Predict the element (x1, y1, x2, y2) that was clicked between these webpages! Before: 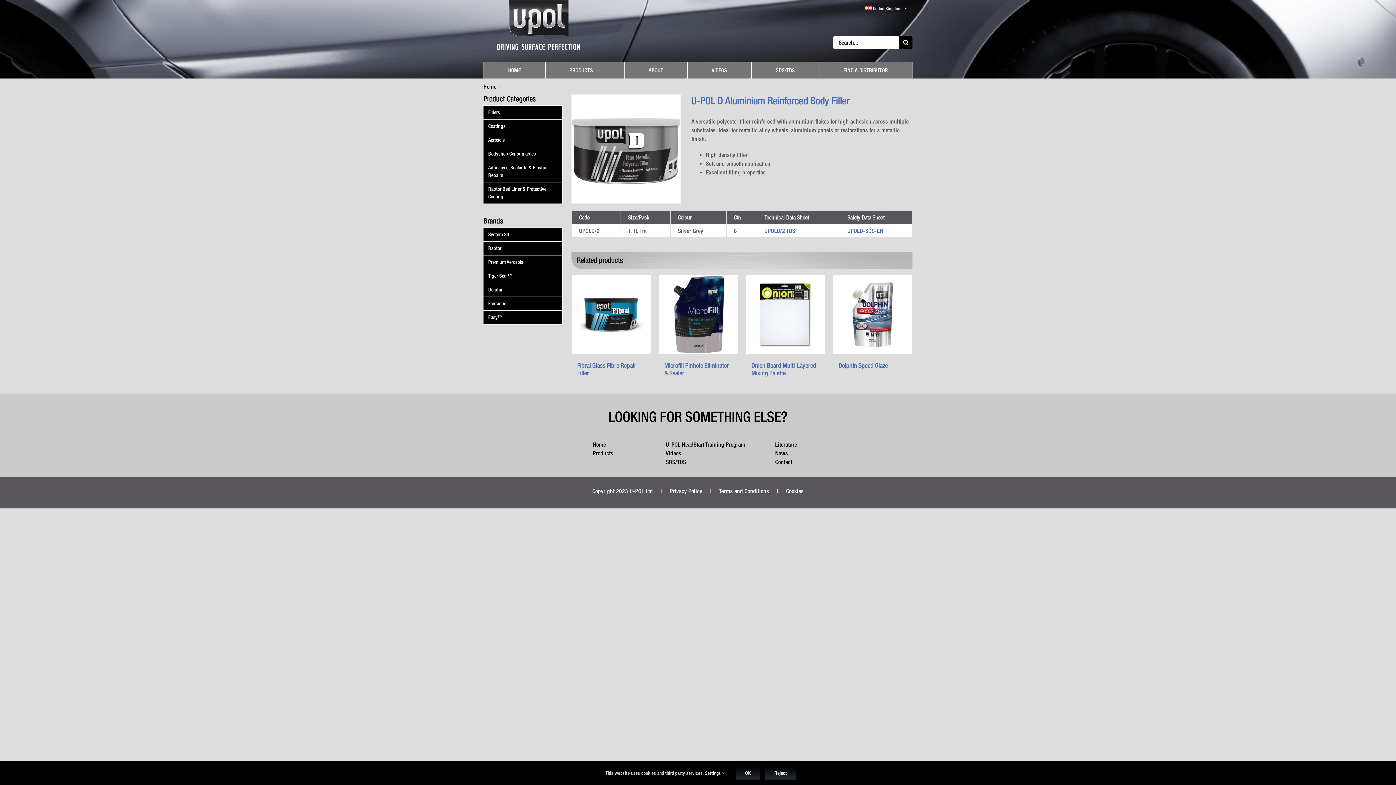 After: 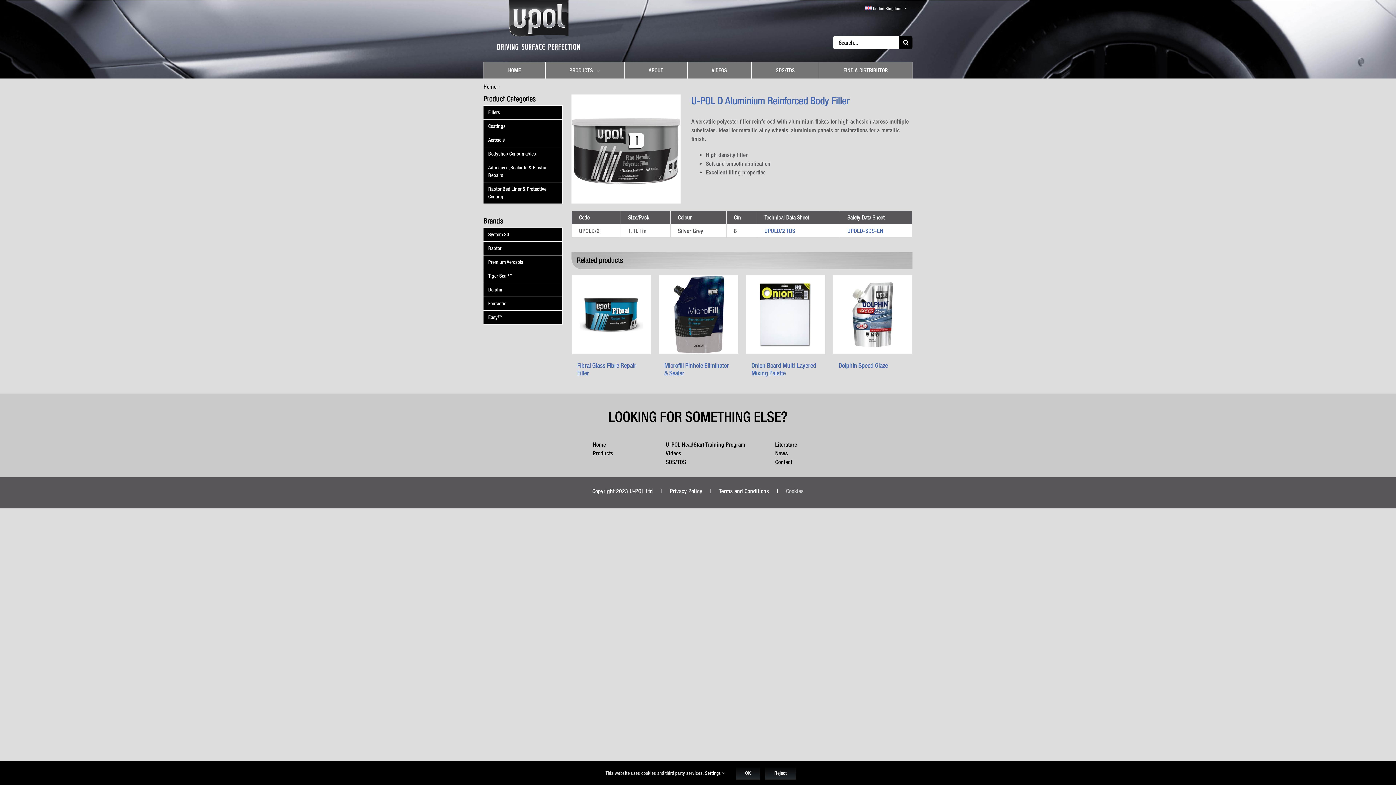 Action: bbox: (786, 487, 803, 494) label: Cookies